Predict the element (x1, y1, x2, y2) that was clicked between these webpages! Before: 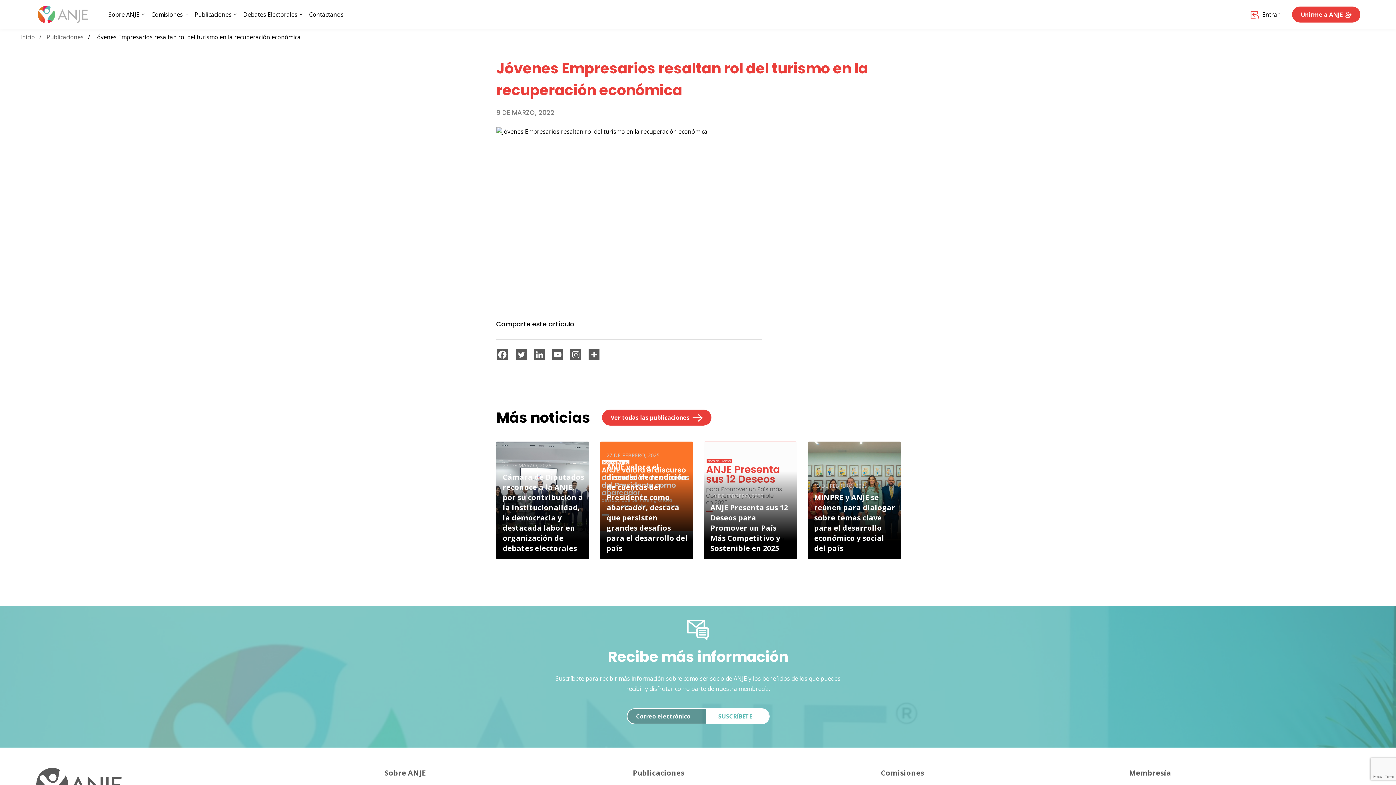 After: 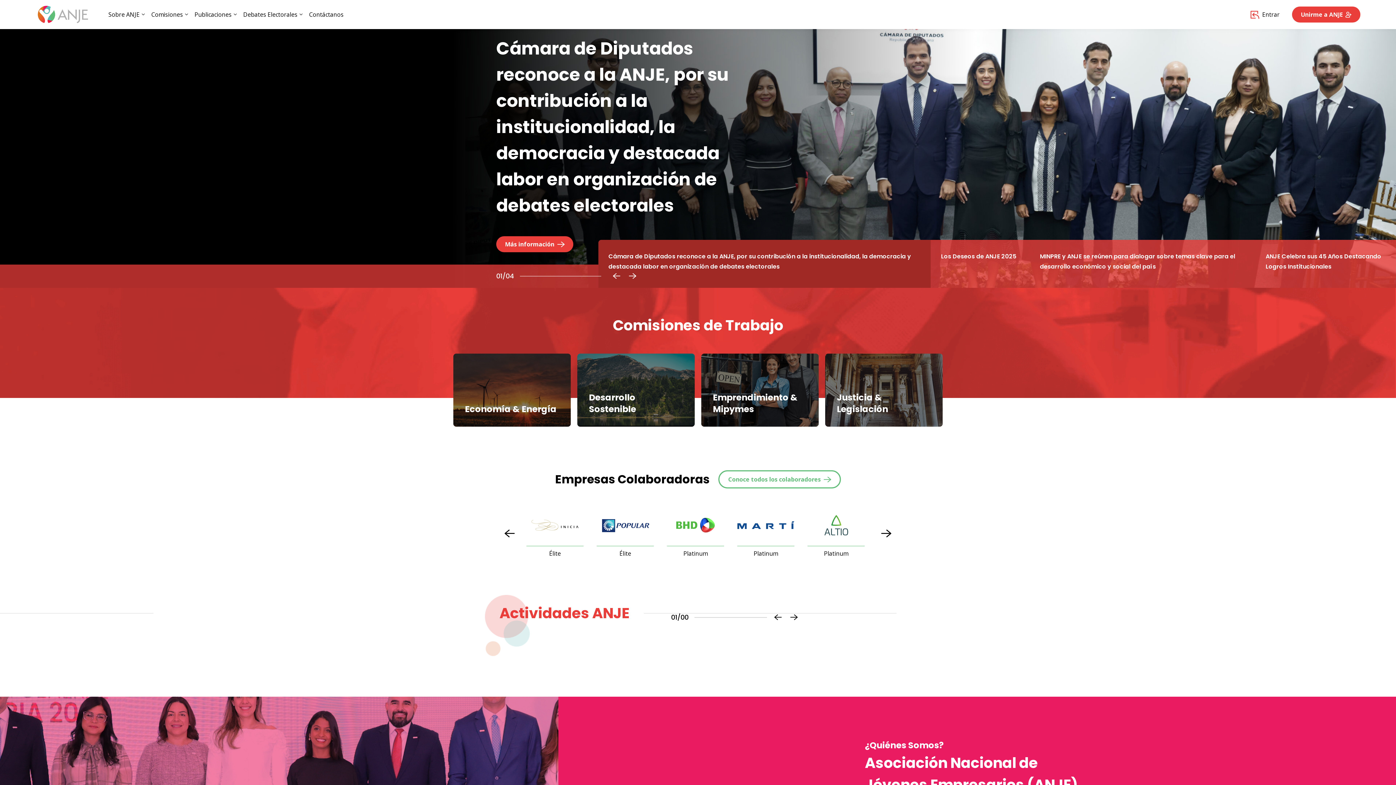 Action: bbox: (37, 5, 88, 23)